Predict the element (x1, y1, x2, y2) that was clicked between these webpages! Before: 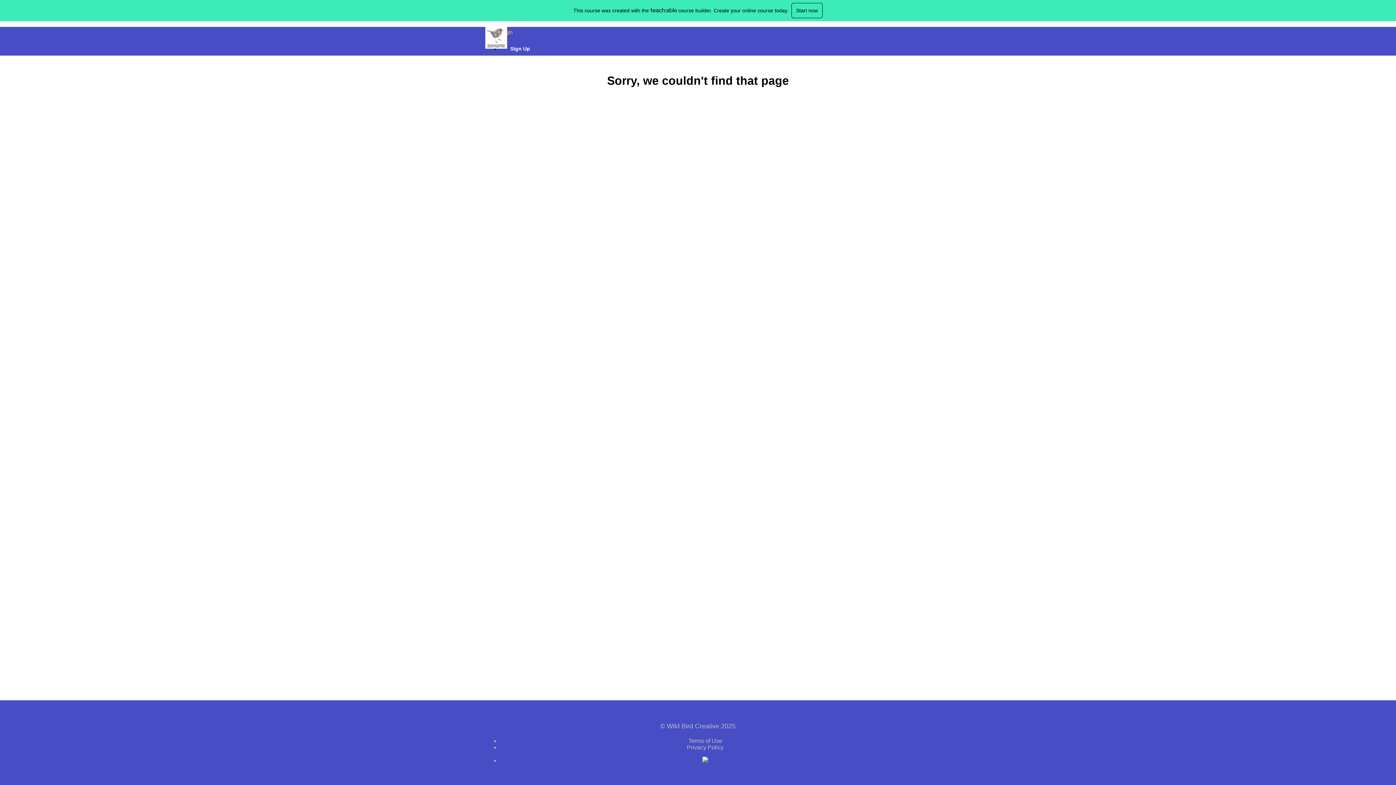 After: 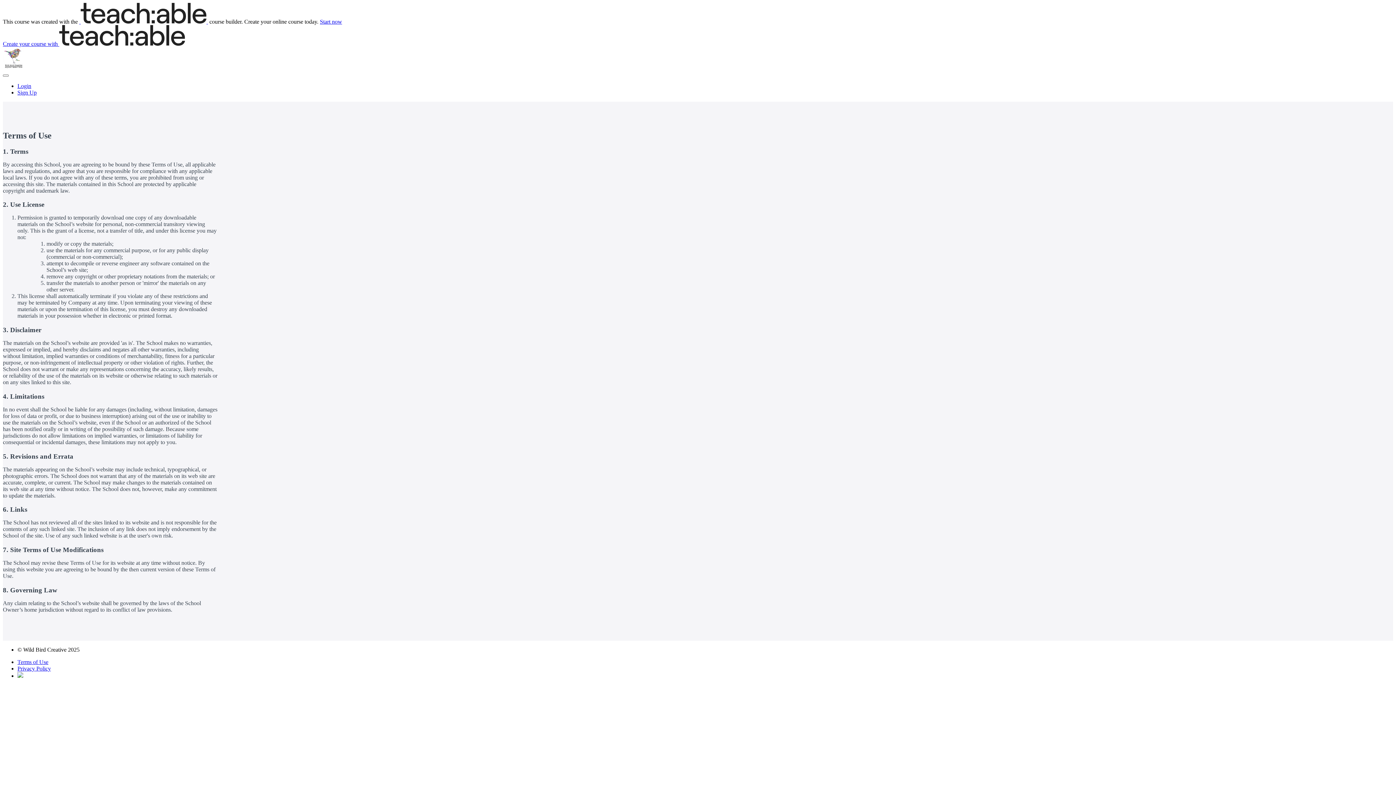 Action: label: Terms of Use bbox: (688, 738, 722, 744)